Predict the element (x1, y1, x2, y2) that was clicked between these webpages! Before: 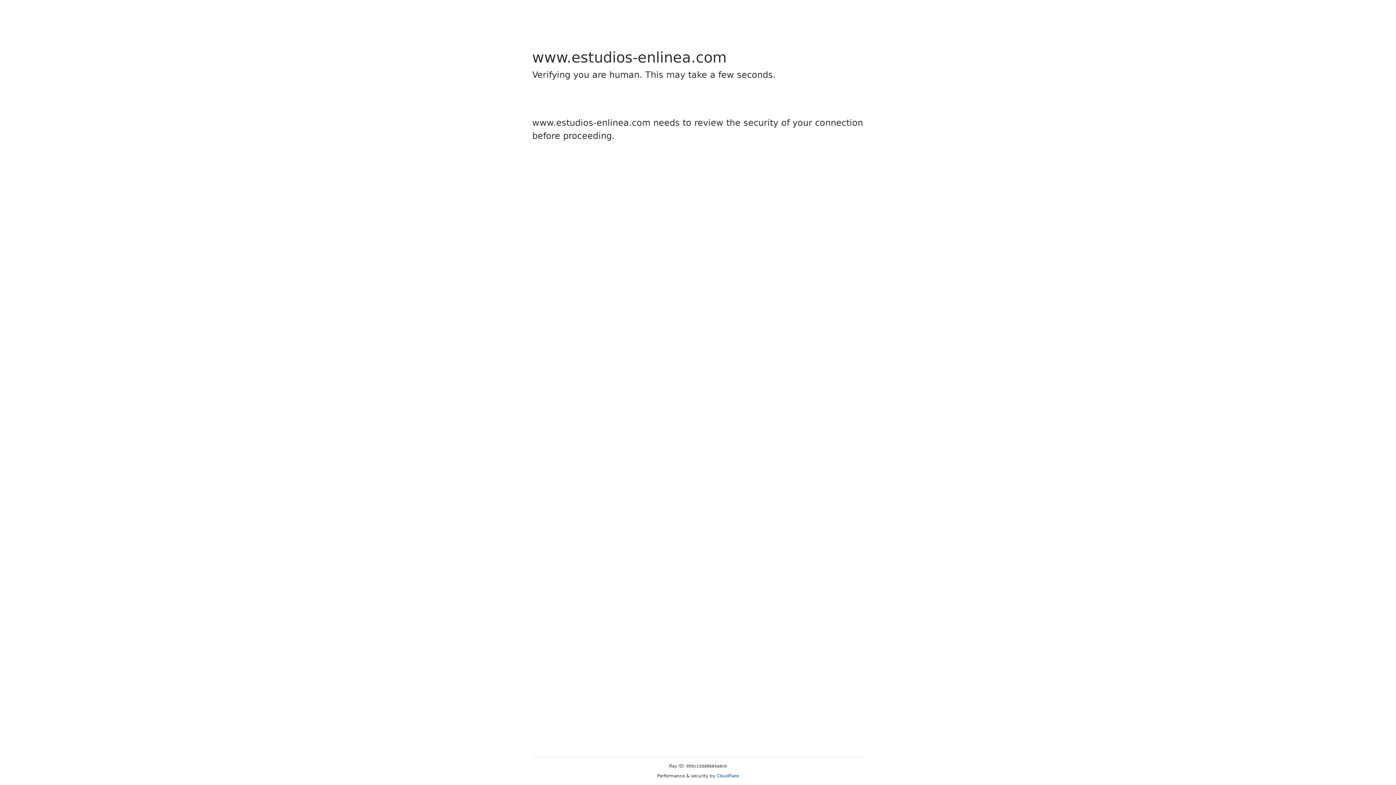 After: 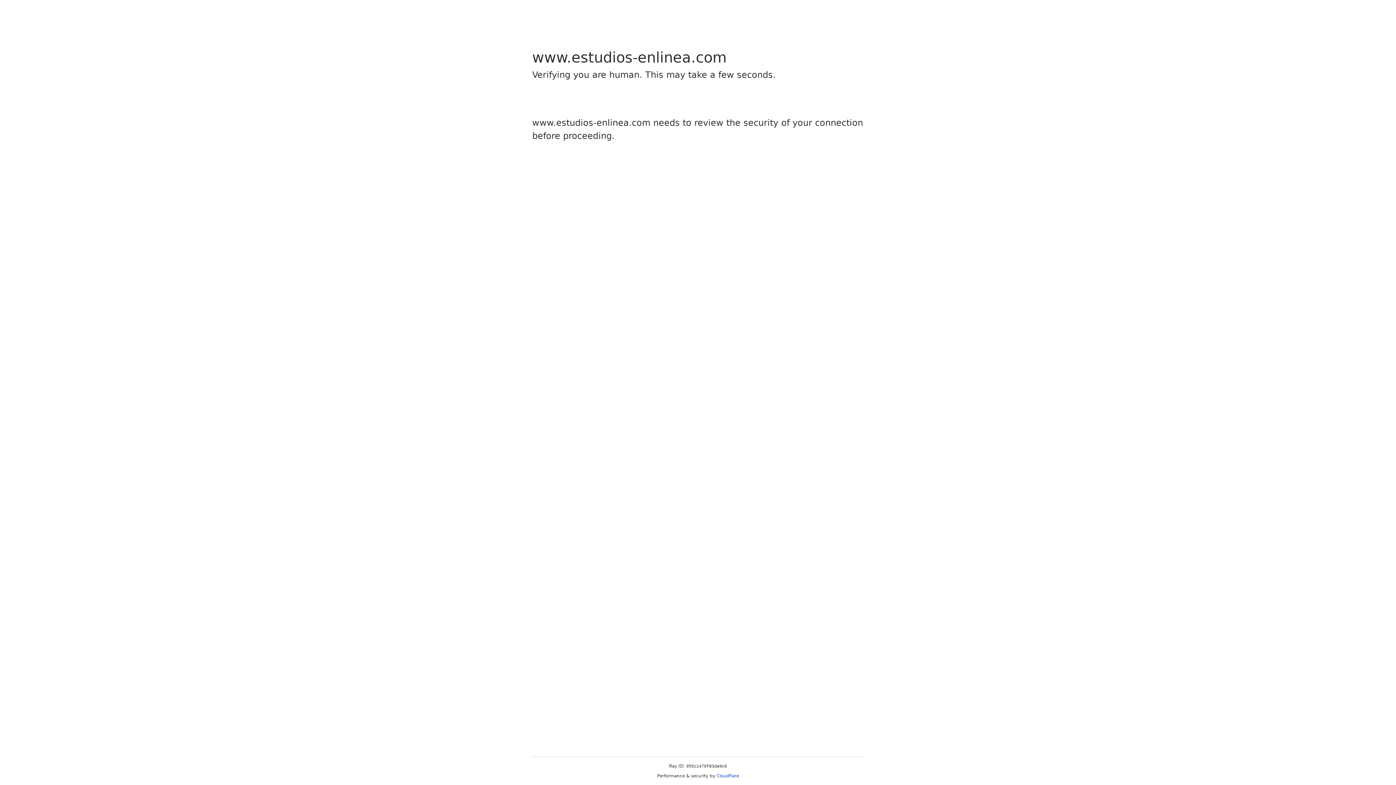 Action: label: Cloudflare bbox: (716, 773, 739, 778)